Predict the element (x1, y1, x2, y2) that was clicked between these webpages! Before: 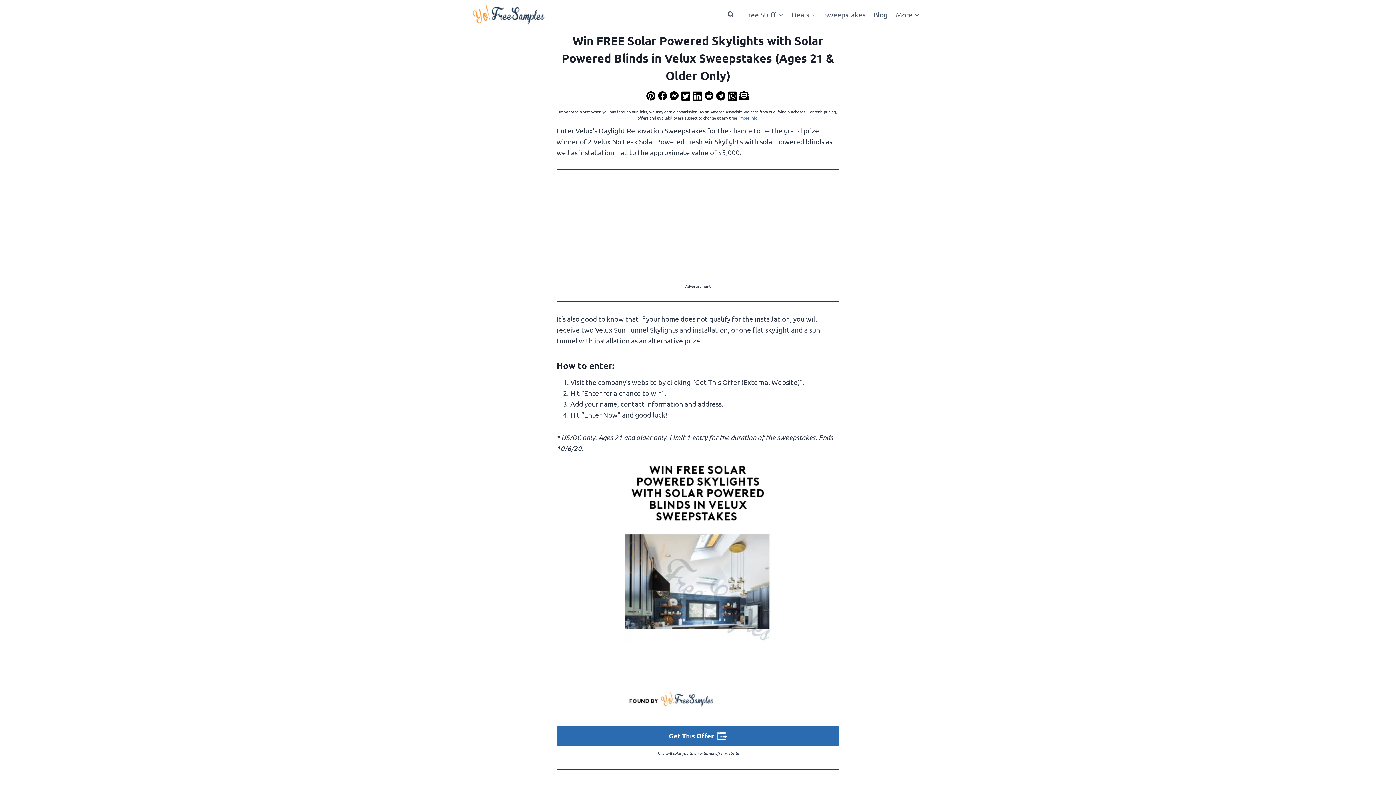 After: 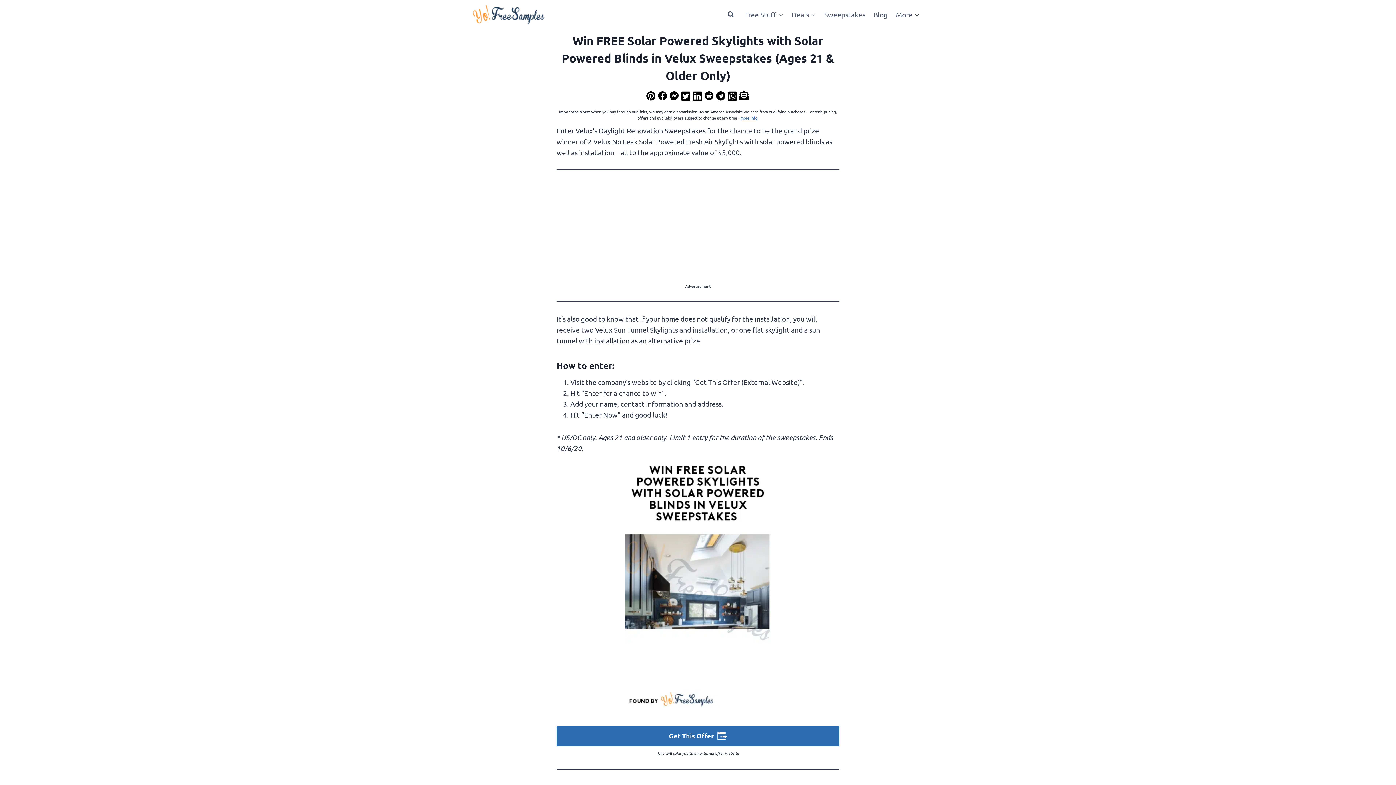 Action: bbox: (669, 91, 680, 100)